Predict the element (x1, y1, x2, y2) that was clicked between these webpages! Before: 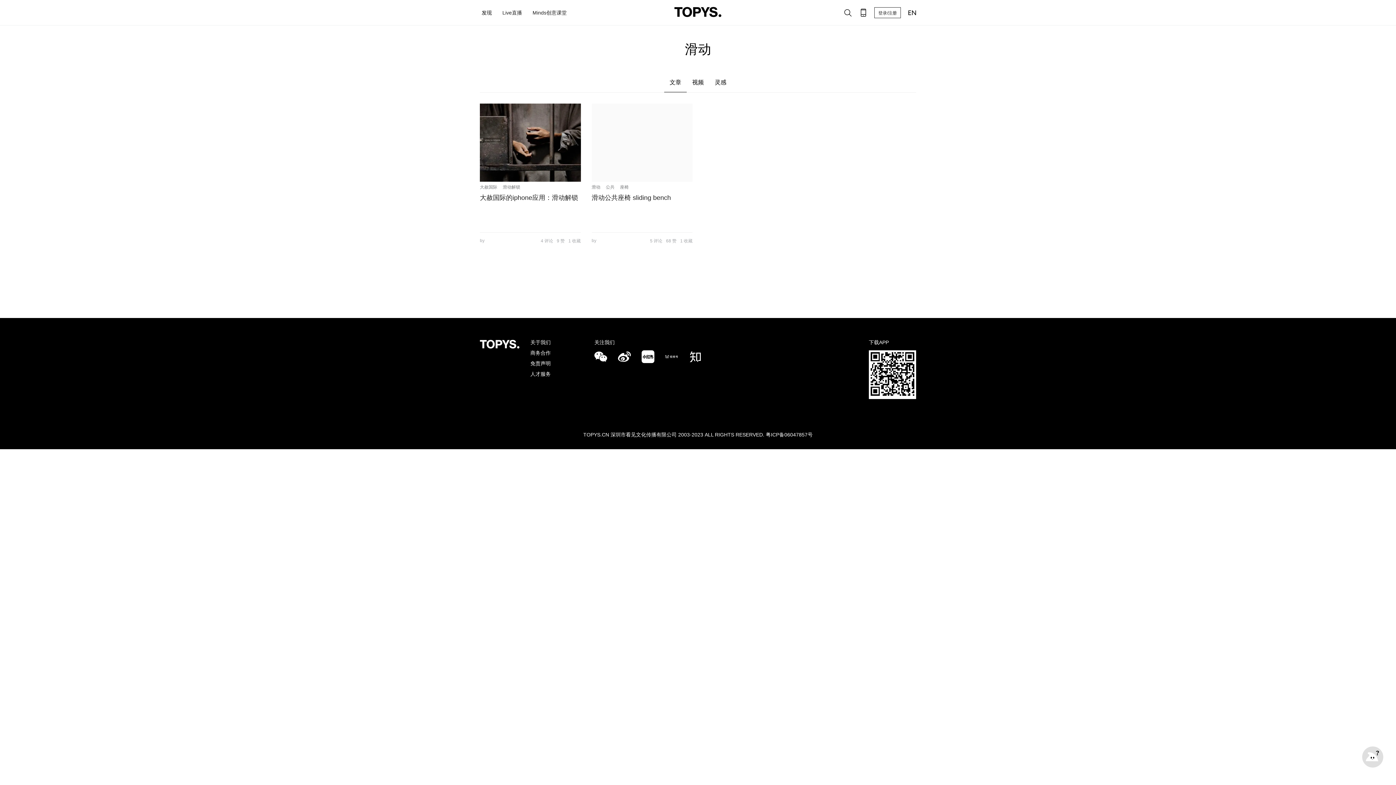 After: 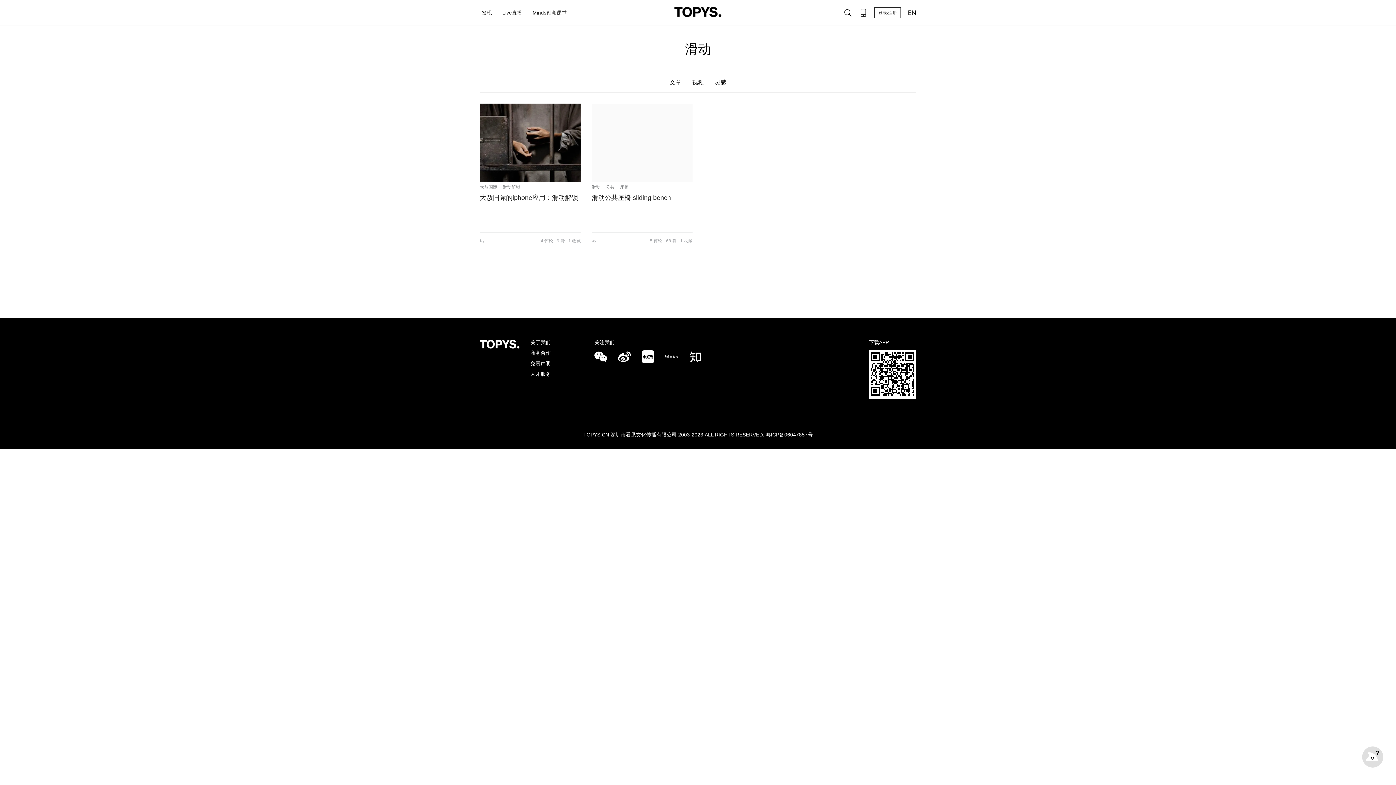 Action: bbox: (480, 176, 580, 182)